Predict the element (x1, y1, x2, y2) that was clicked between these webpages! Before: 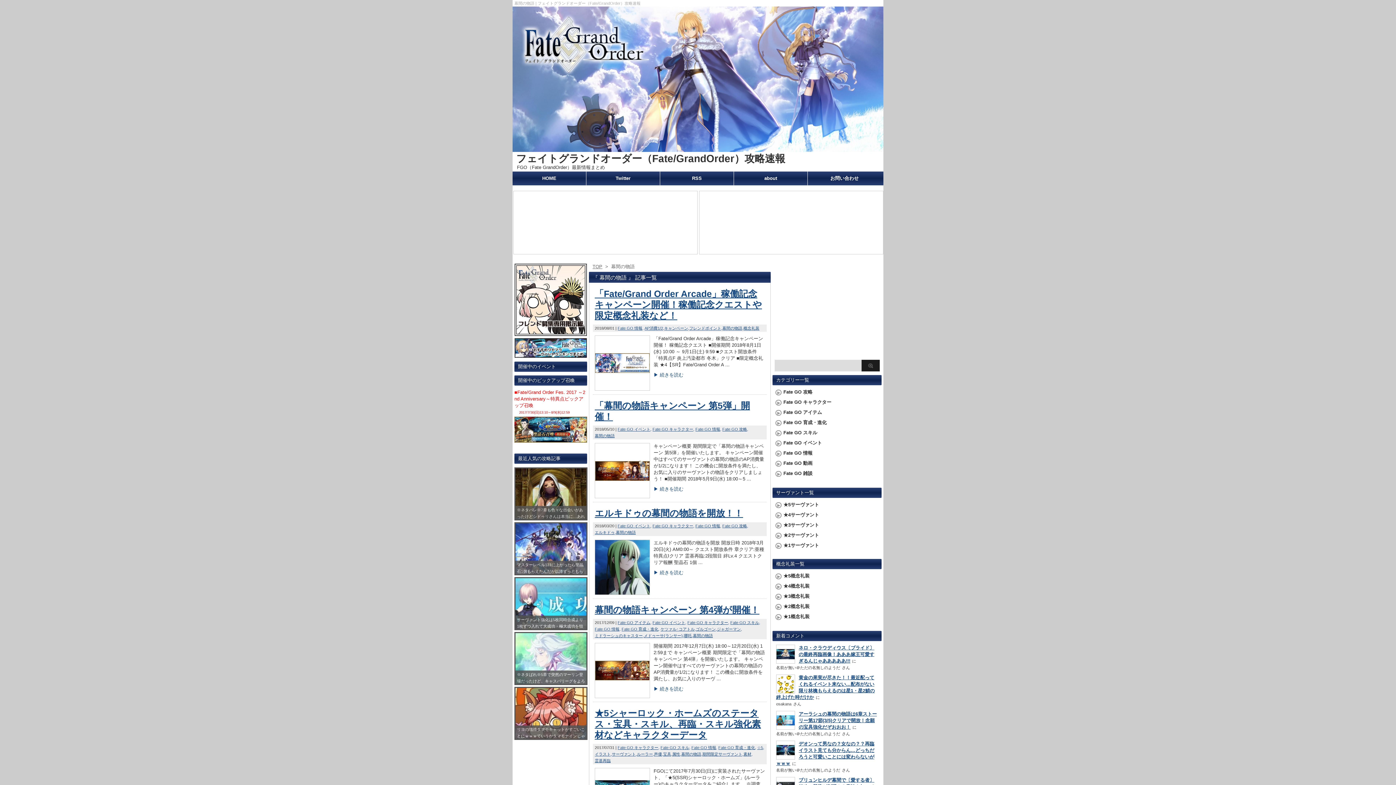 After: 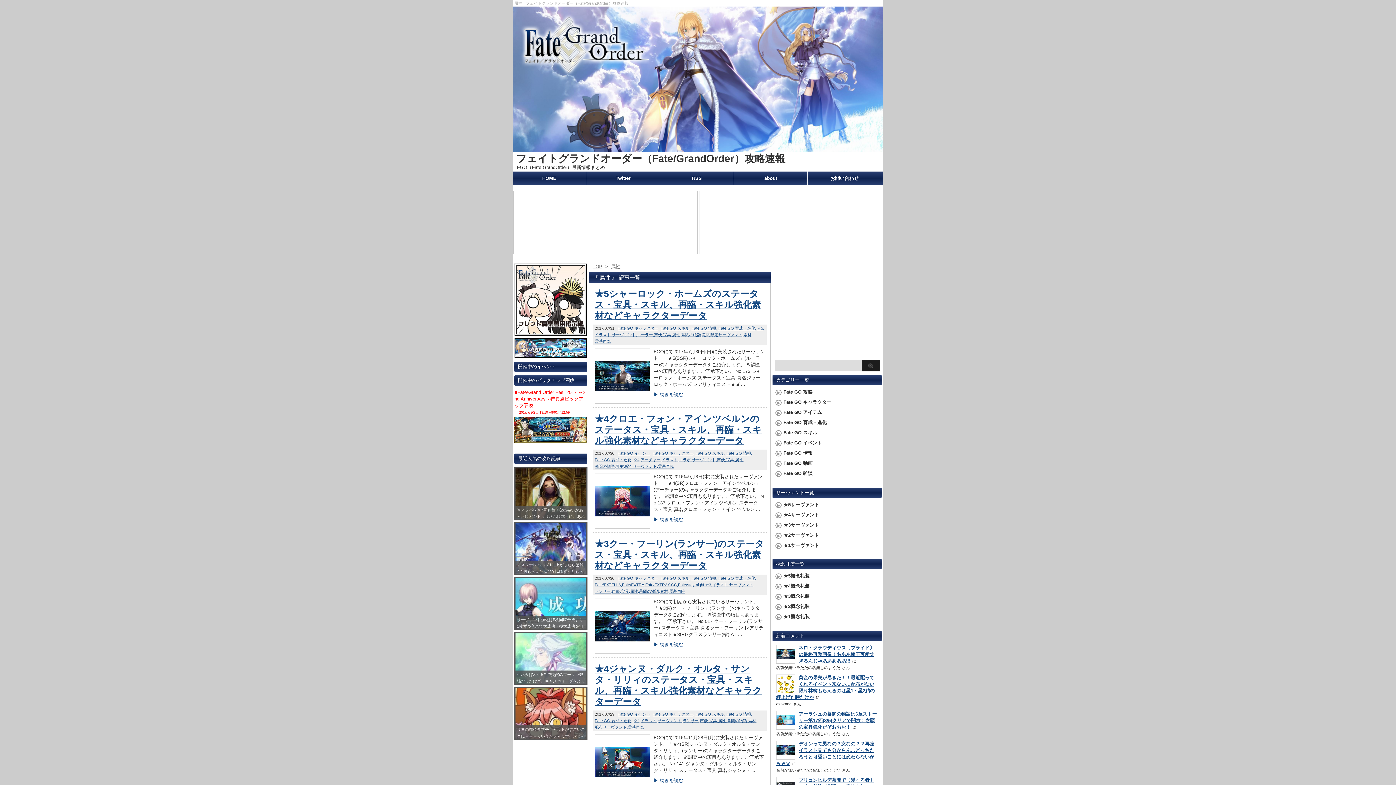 Action: bbox: (672, 751, 681, 757) label: 属性